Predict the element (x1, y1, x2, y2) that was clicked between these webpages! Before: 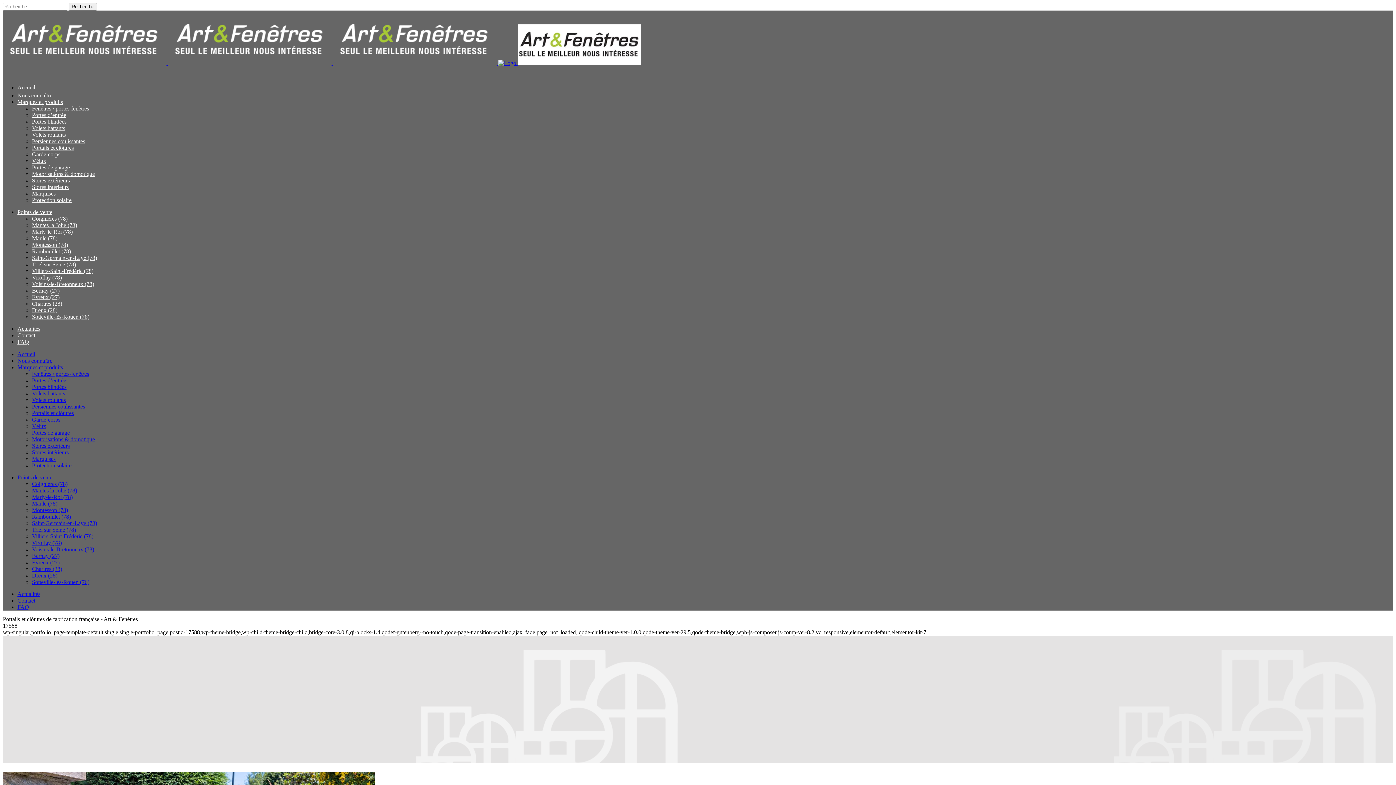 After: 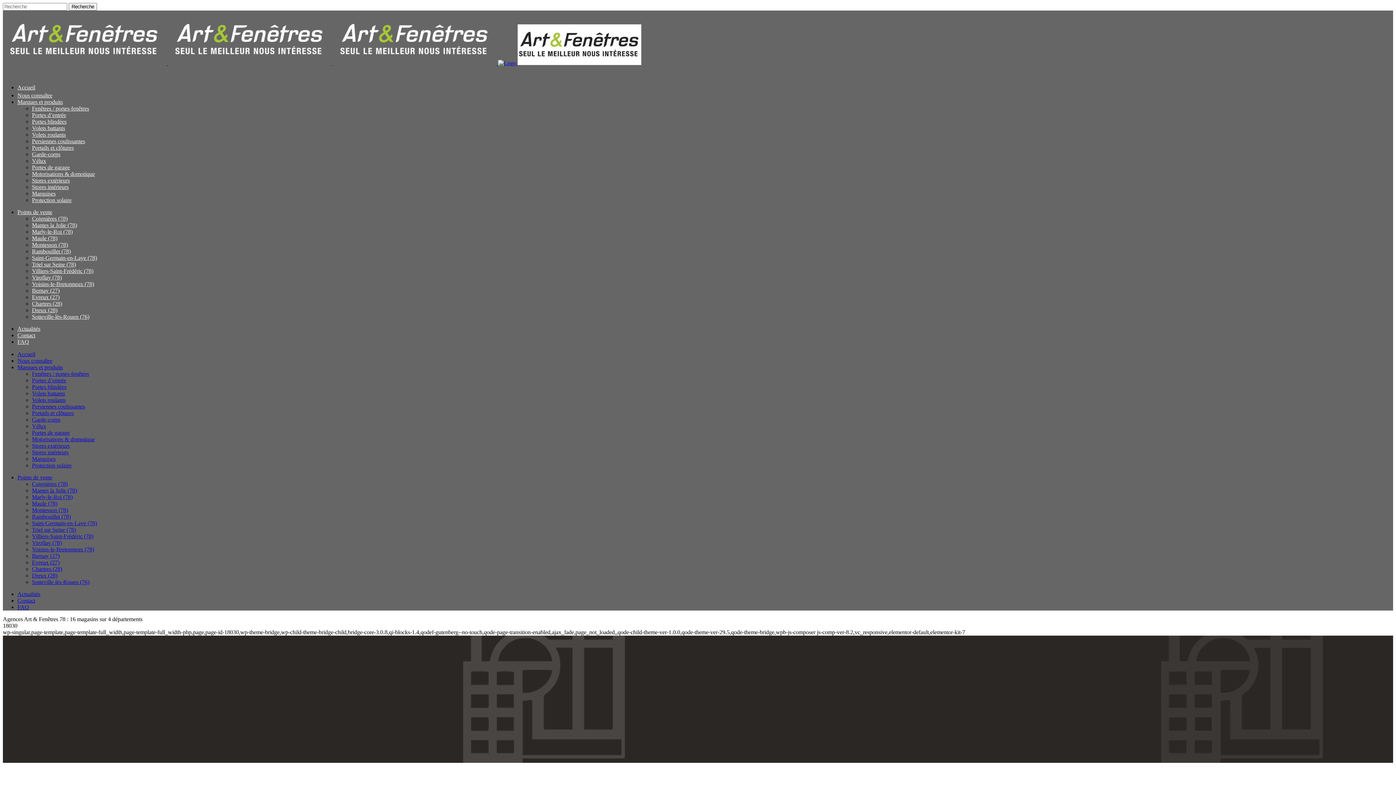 Action: bbox: (17, 209, 52, 215) label: Points de vente